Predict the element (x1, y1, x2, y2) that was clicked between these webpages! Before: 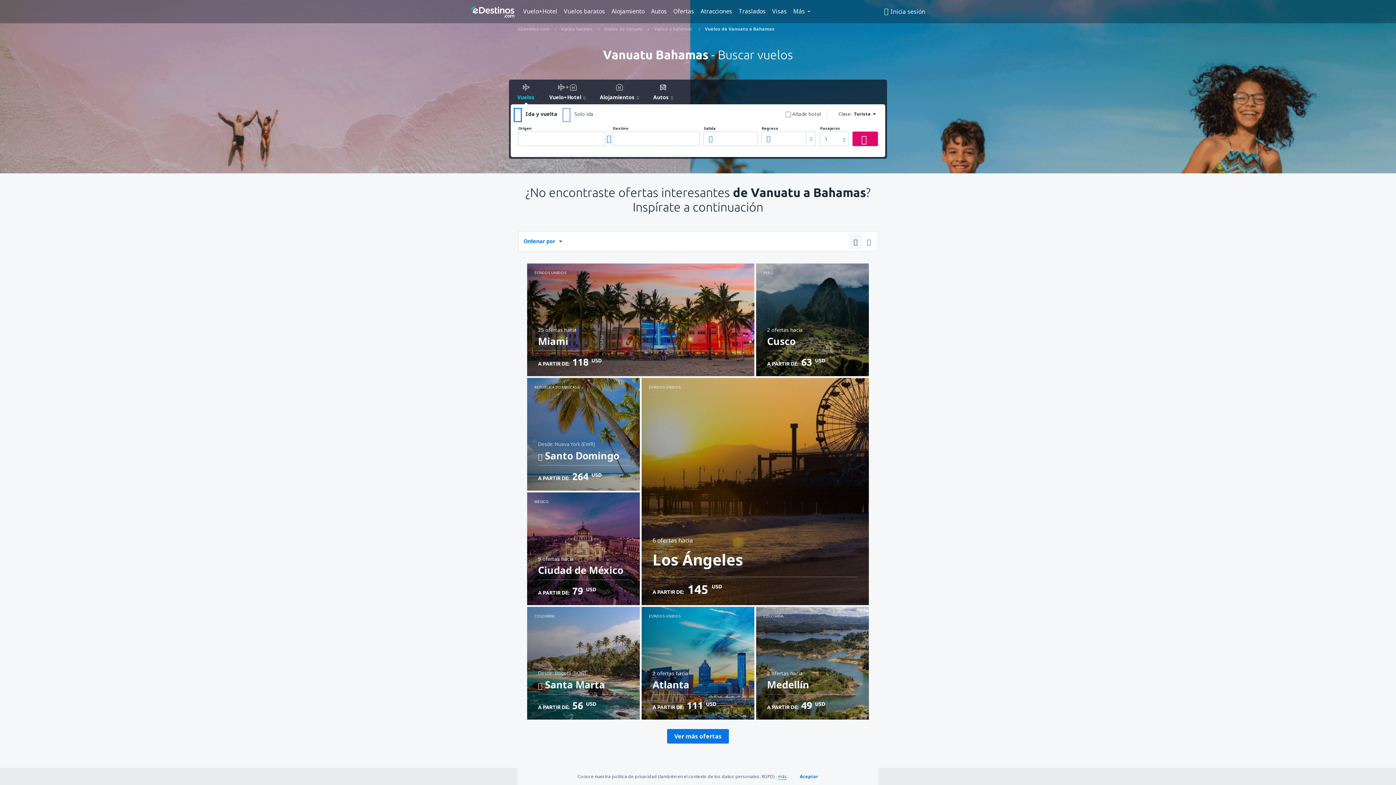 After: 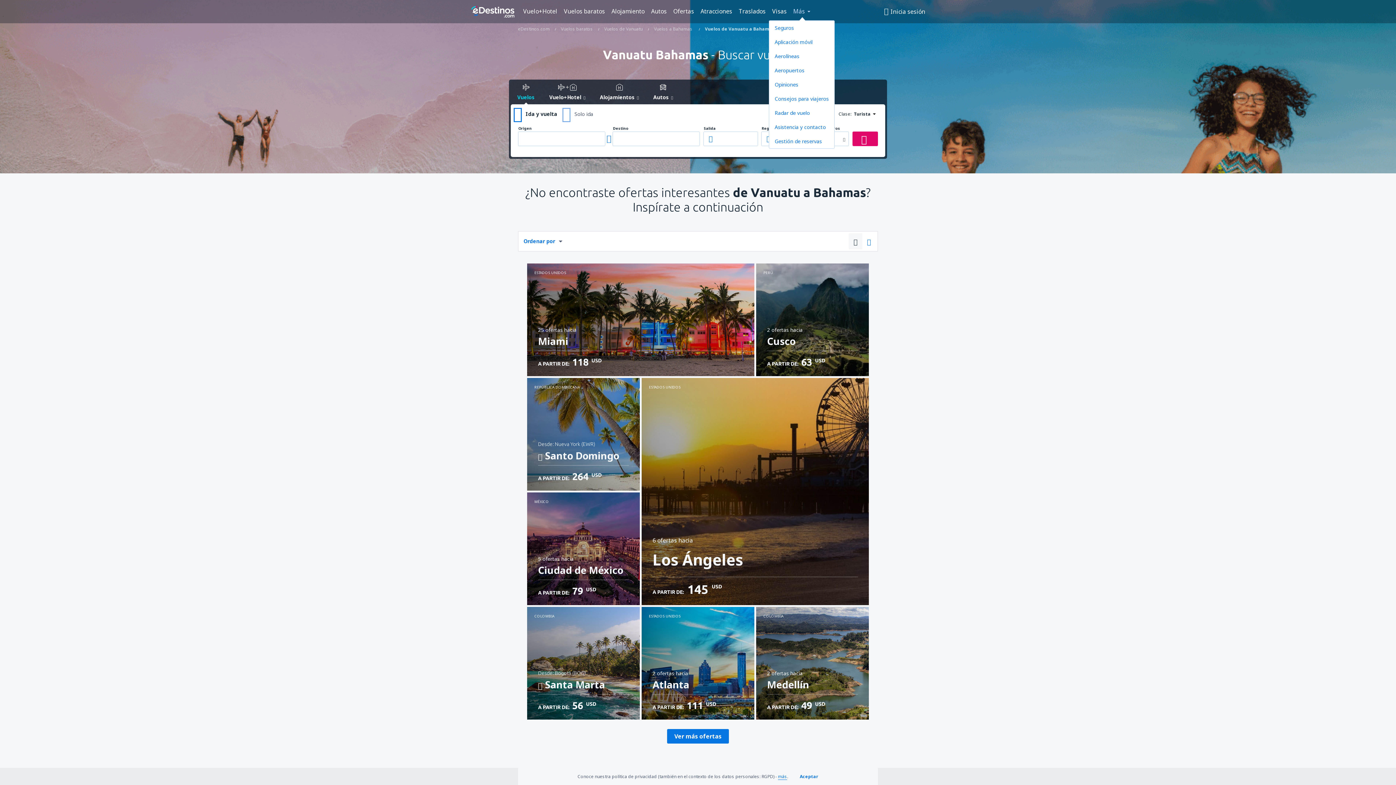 Action: label: Más bbox: (790, 5, 812, 16)